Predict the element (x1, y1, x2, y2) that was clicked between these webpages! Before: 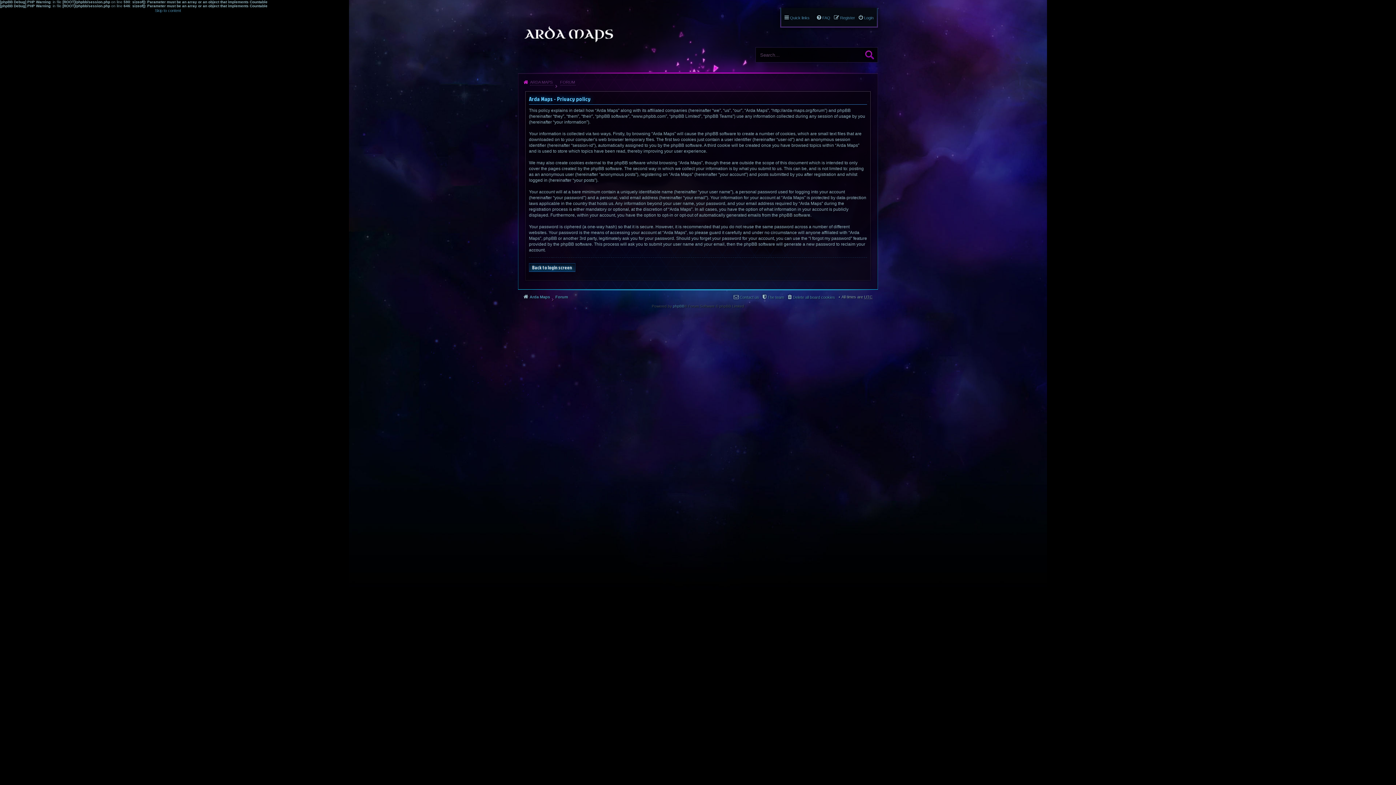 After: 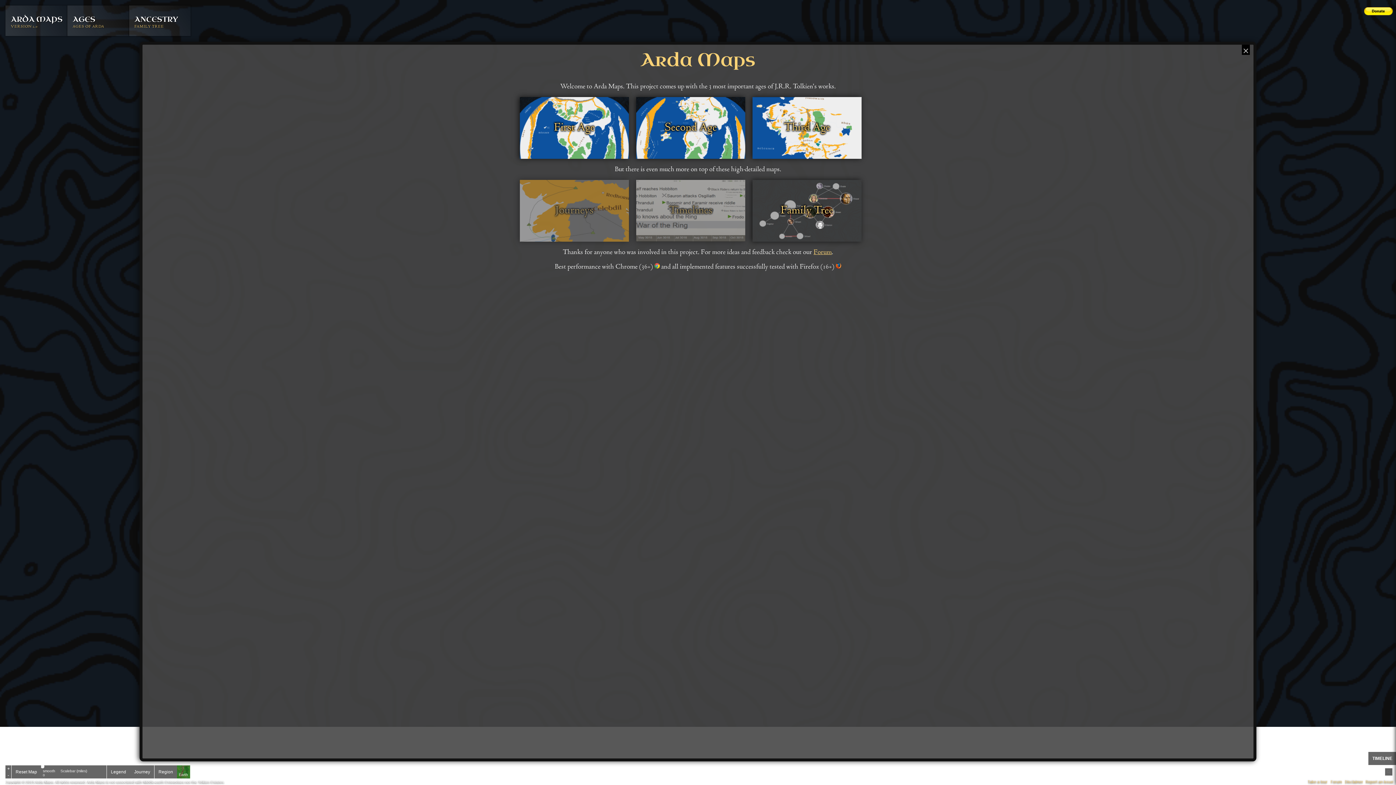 Action: bbox: (521, 26, 615, 42)